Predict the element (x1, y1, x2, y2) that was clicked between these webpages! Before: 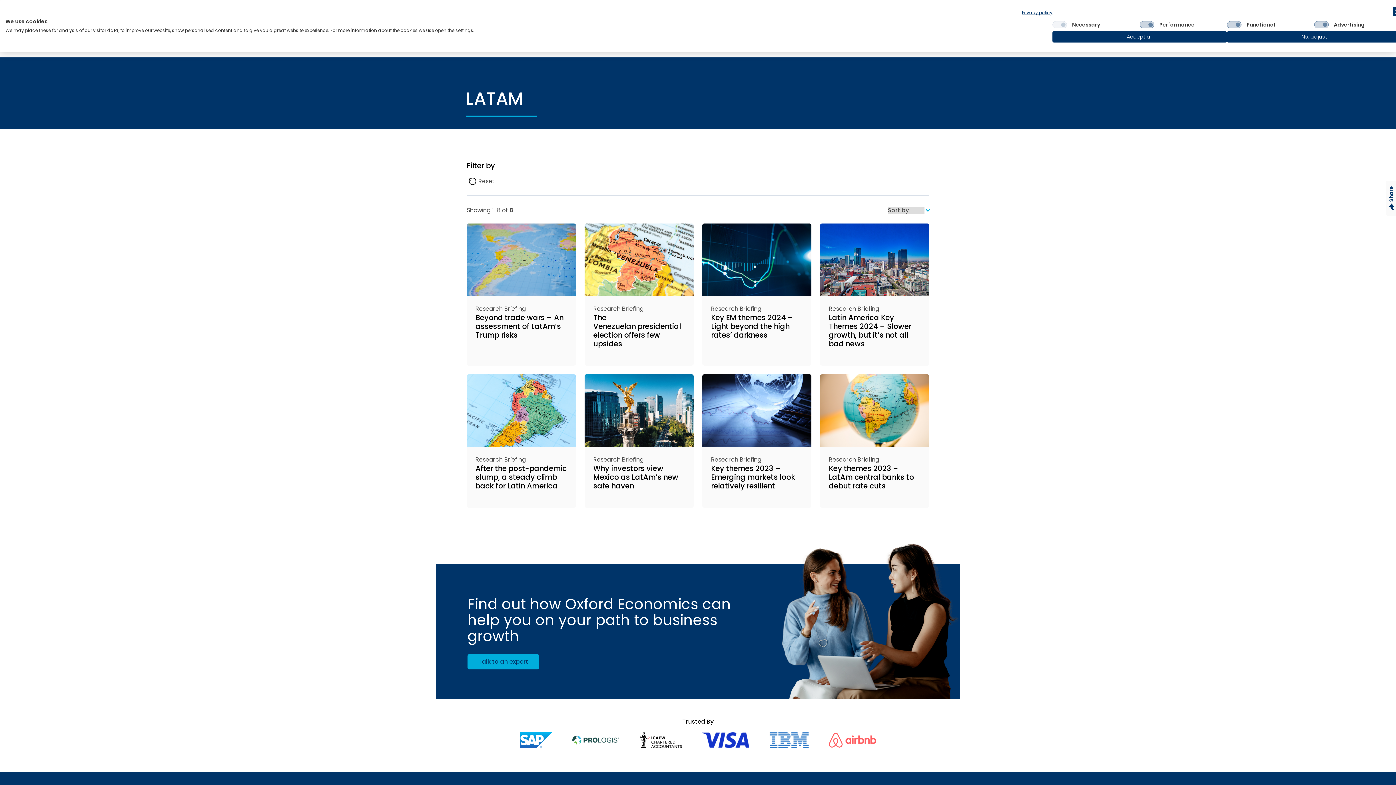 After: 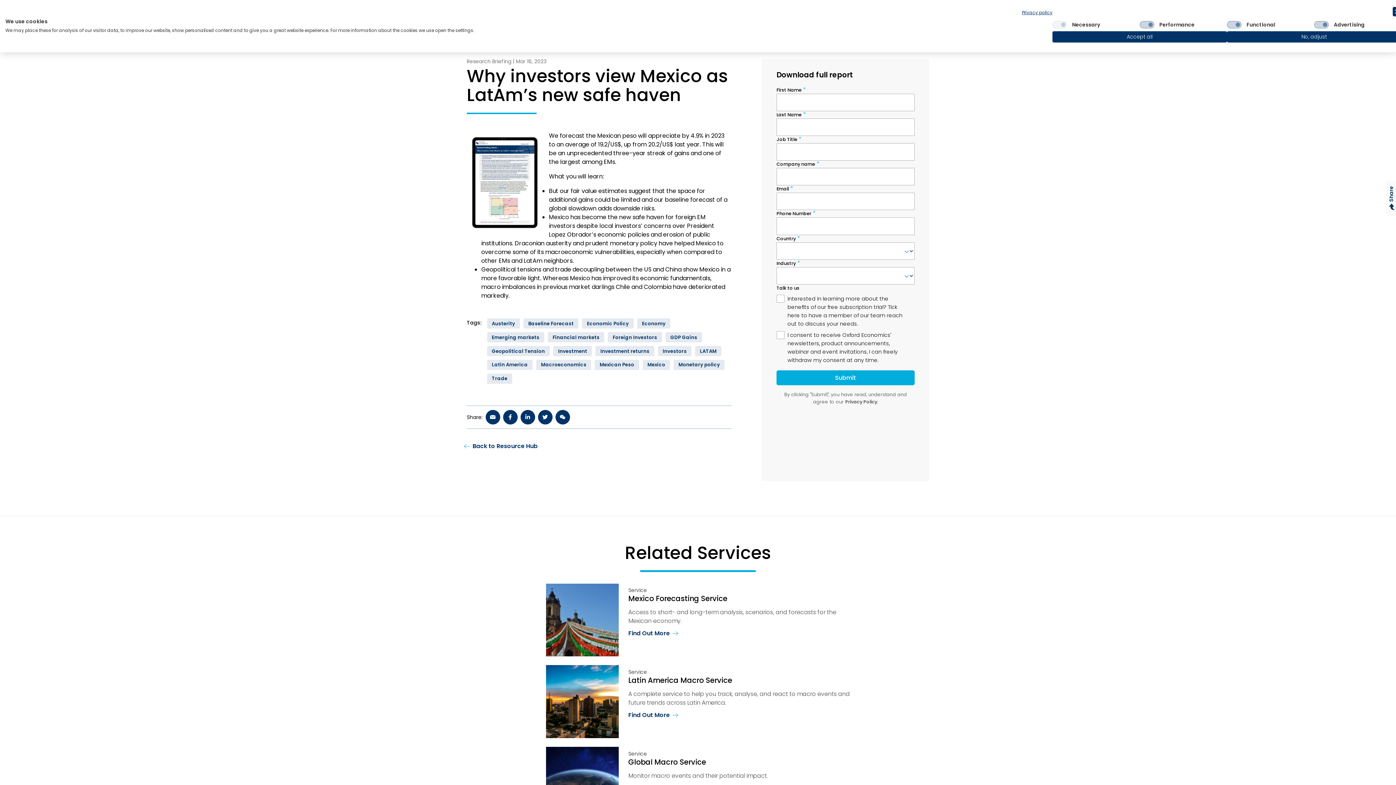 Action: bbox: (584, 374, 693, 508) label: Research Briefing

Why investors view Mexico as LatAm’s new safe haven